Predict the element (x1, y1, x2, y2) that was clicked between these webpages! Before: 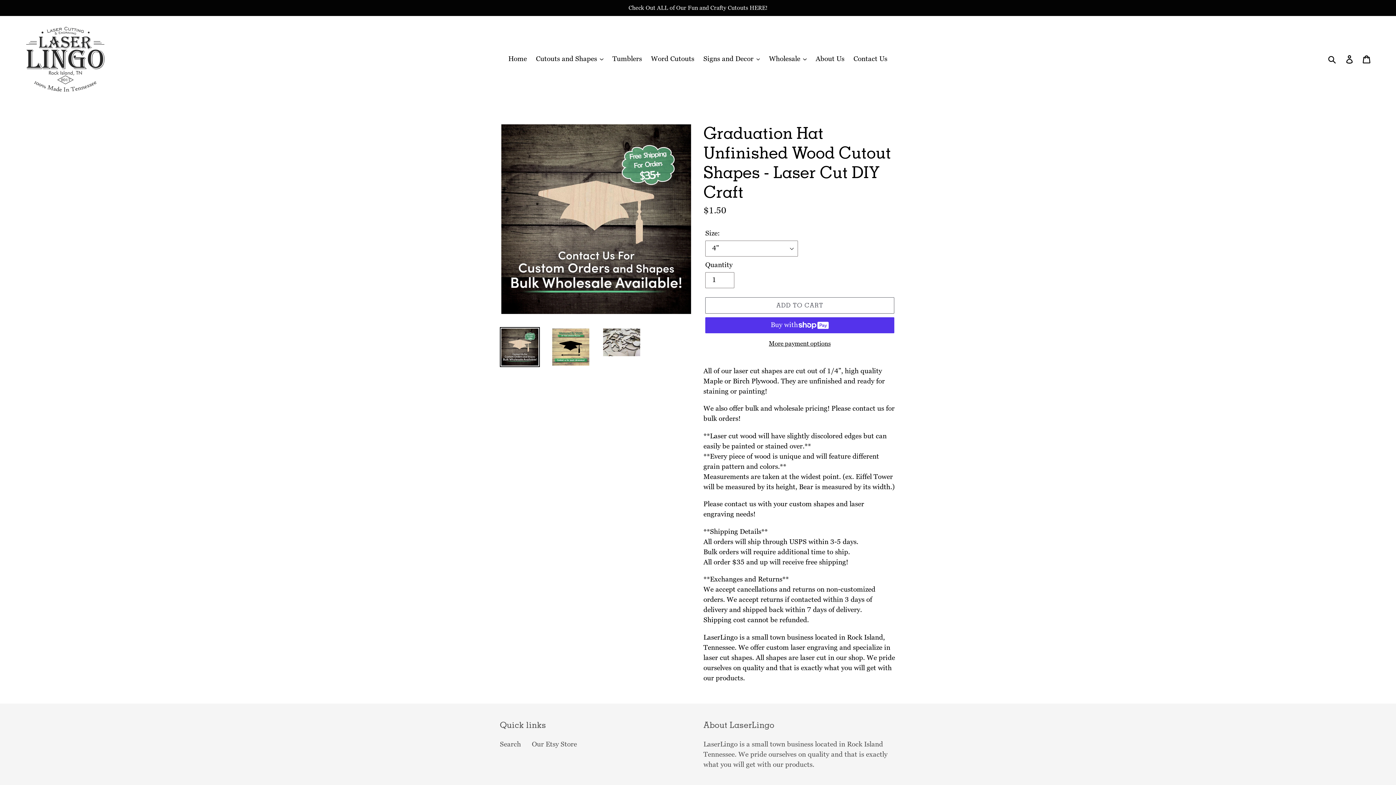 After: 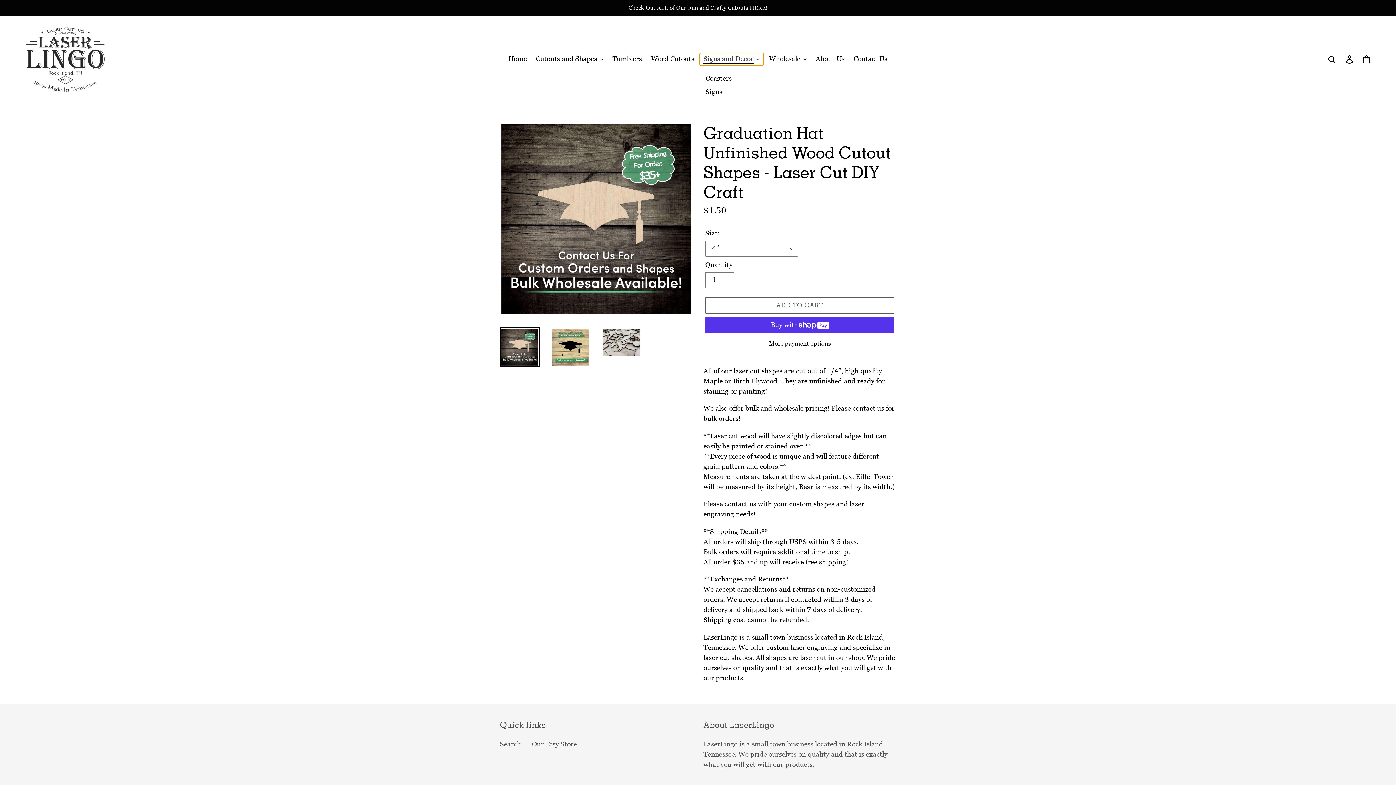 Action: bbox: (699, 53, 763, 65) label: Signs and Decor